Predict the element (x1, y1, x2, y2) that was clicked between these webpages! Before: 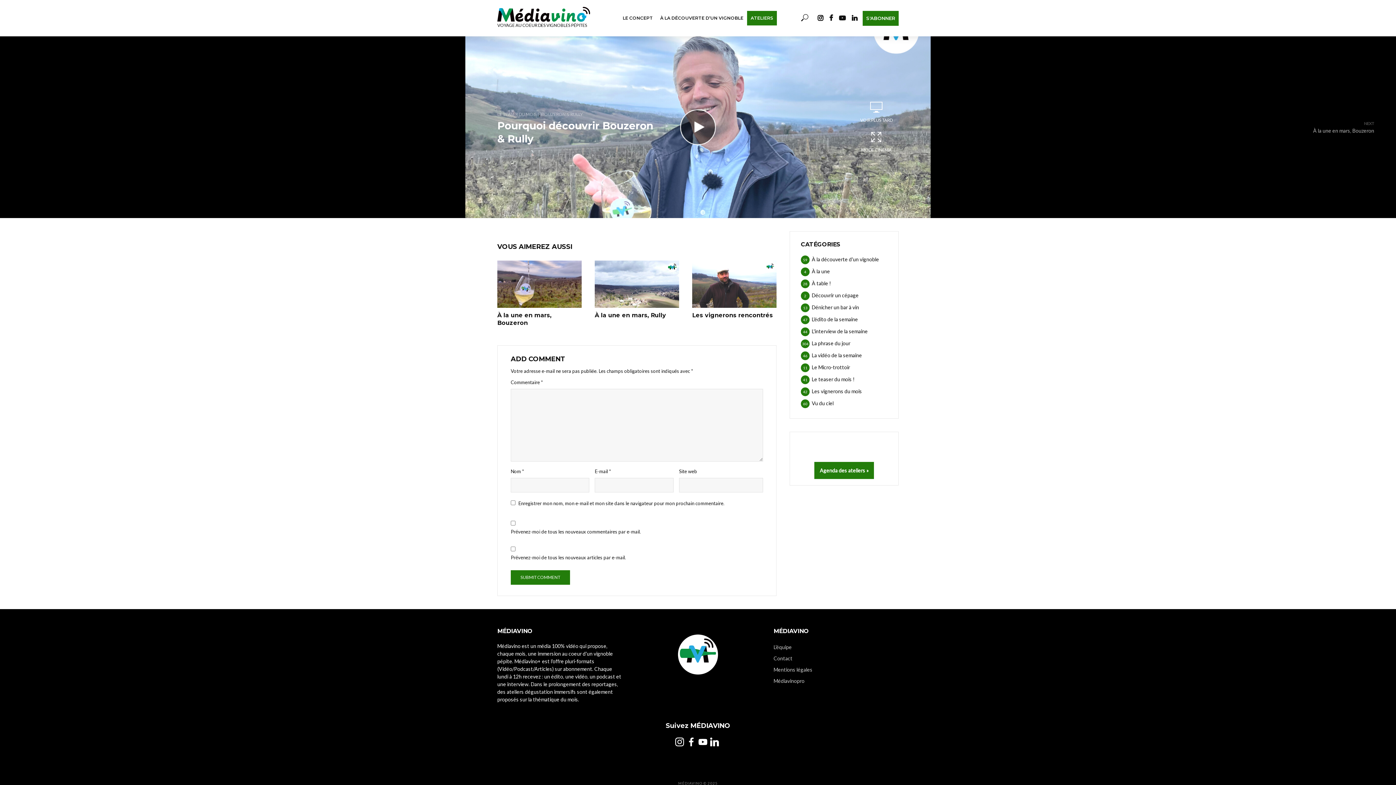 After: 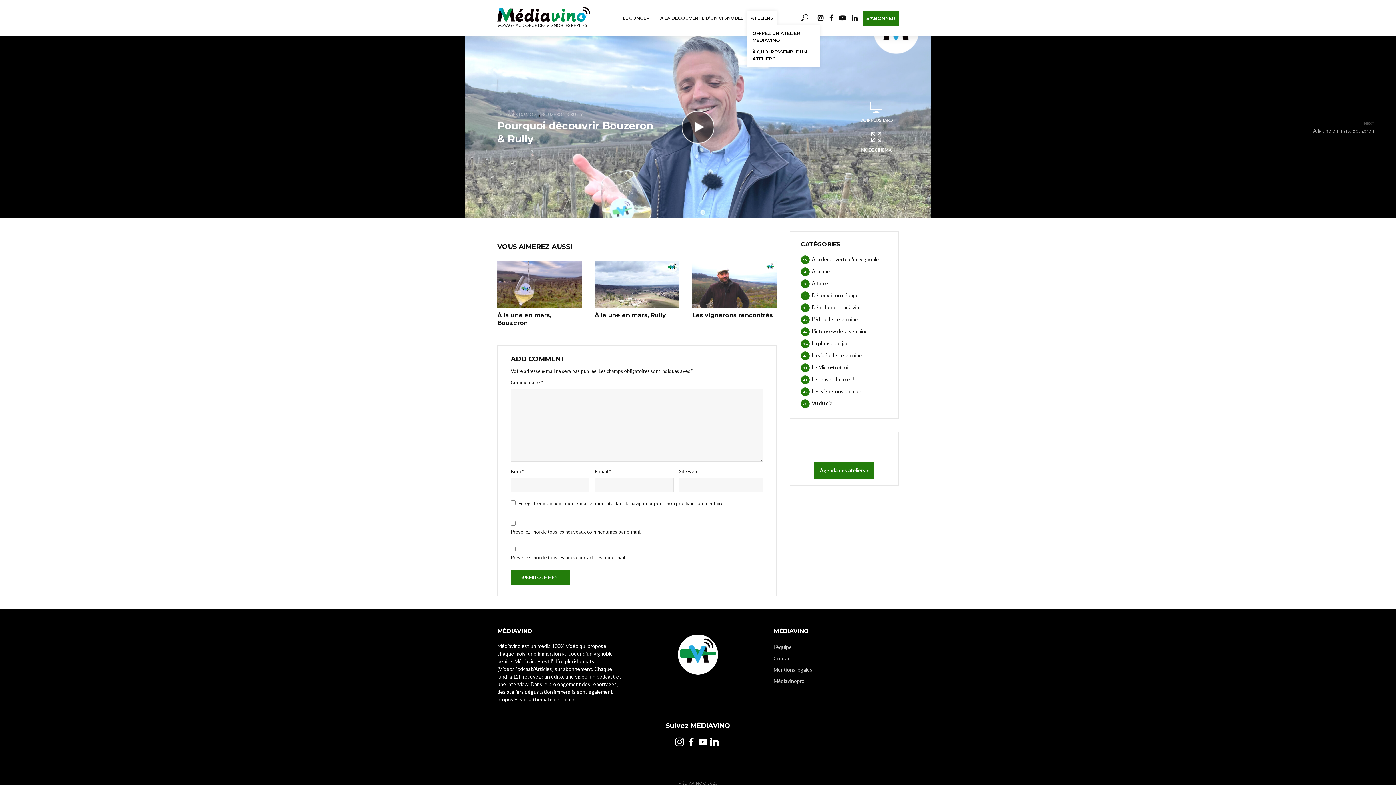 Action: label: ATELIERS bbox: (747, 10, 777, 25)